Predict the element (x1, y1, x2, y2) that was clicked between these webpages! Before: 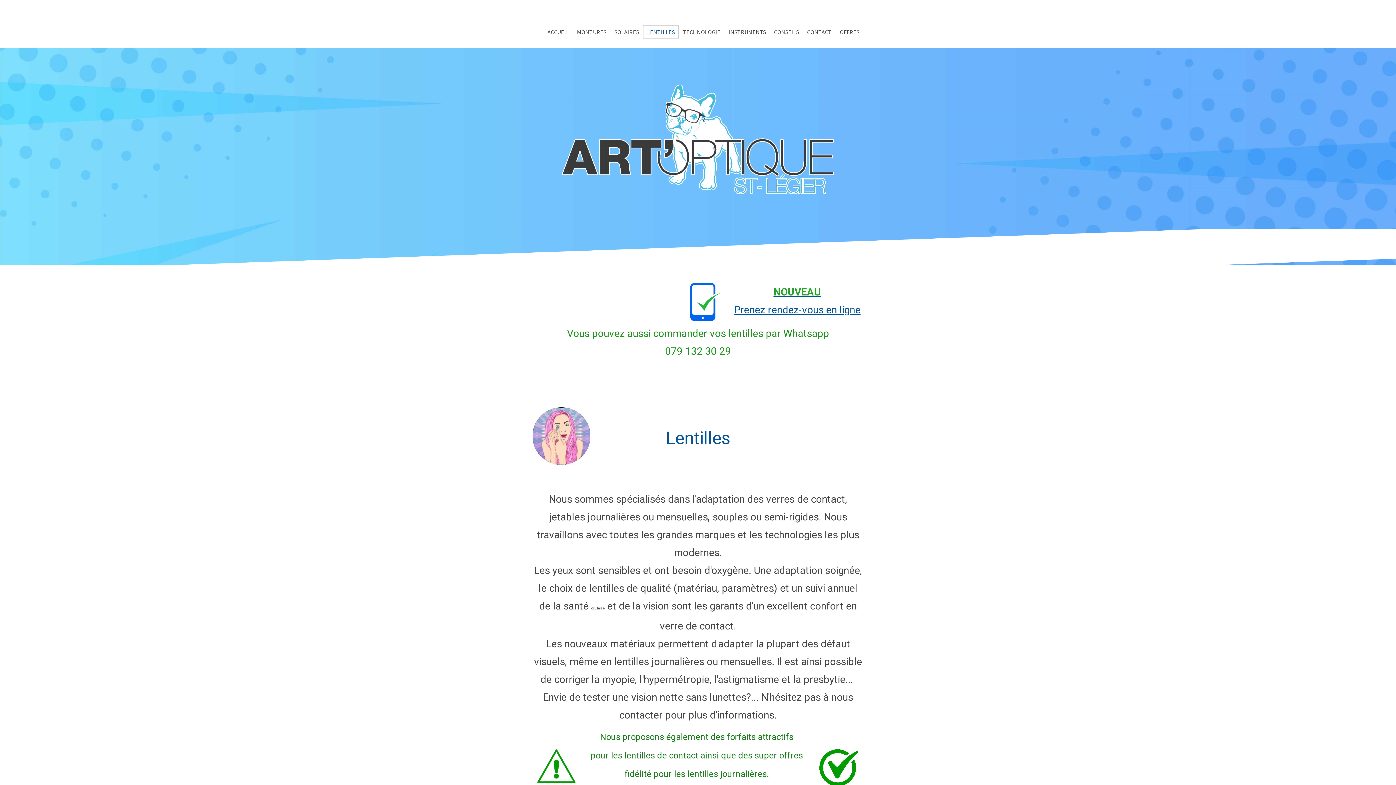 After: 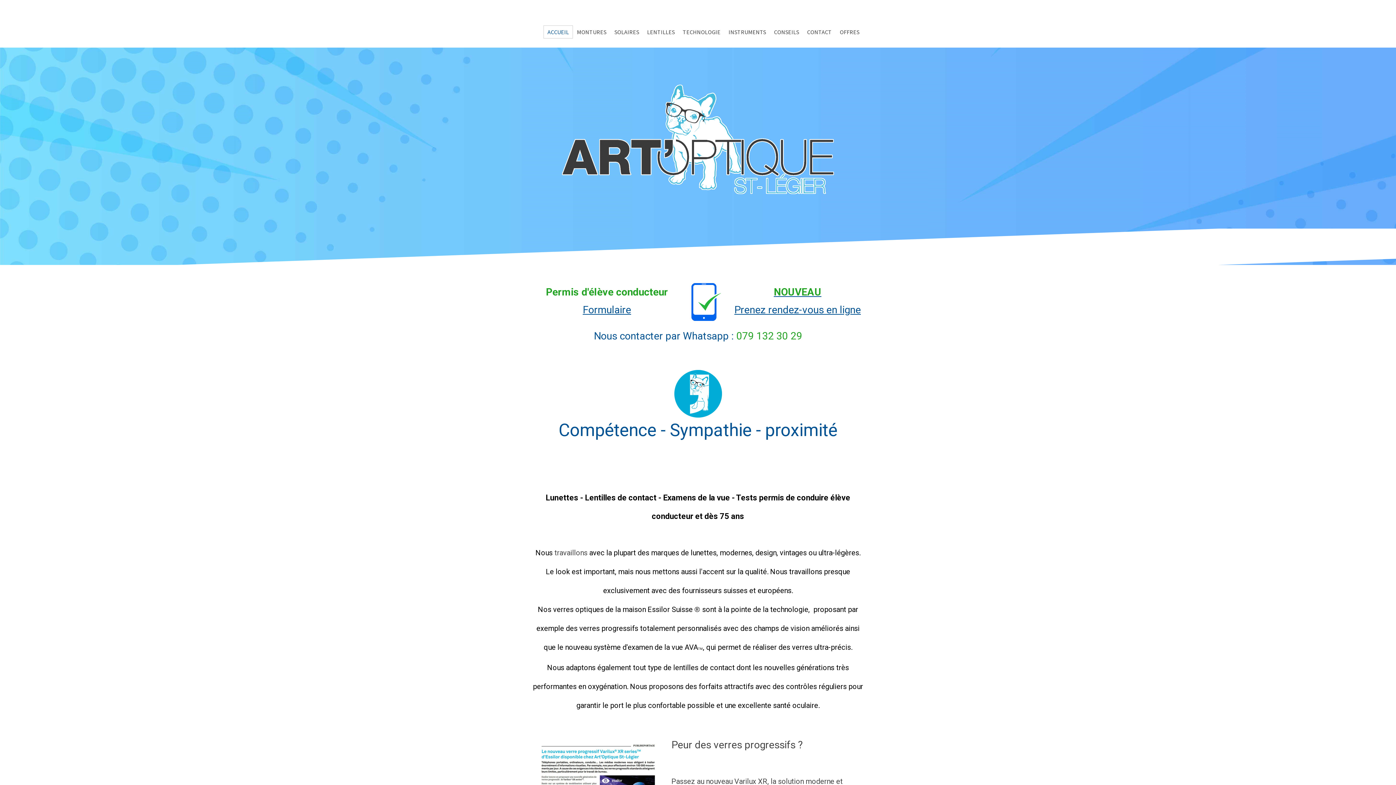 Action: bbox: (562, 85, 834, 92)